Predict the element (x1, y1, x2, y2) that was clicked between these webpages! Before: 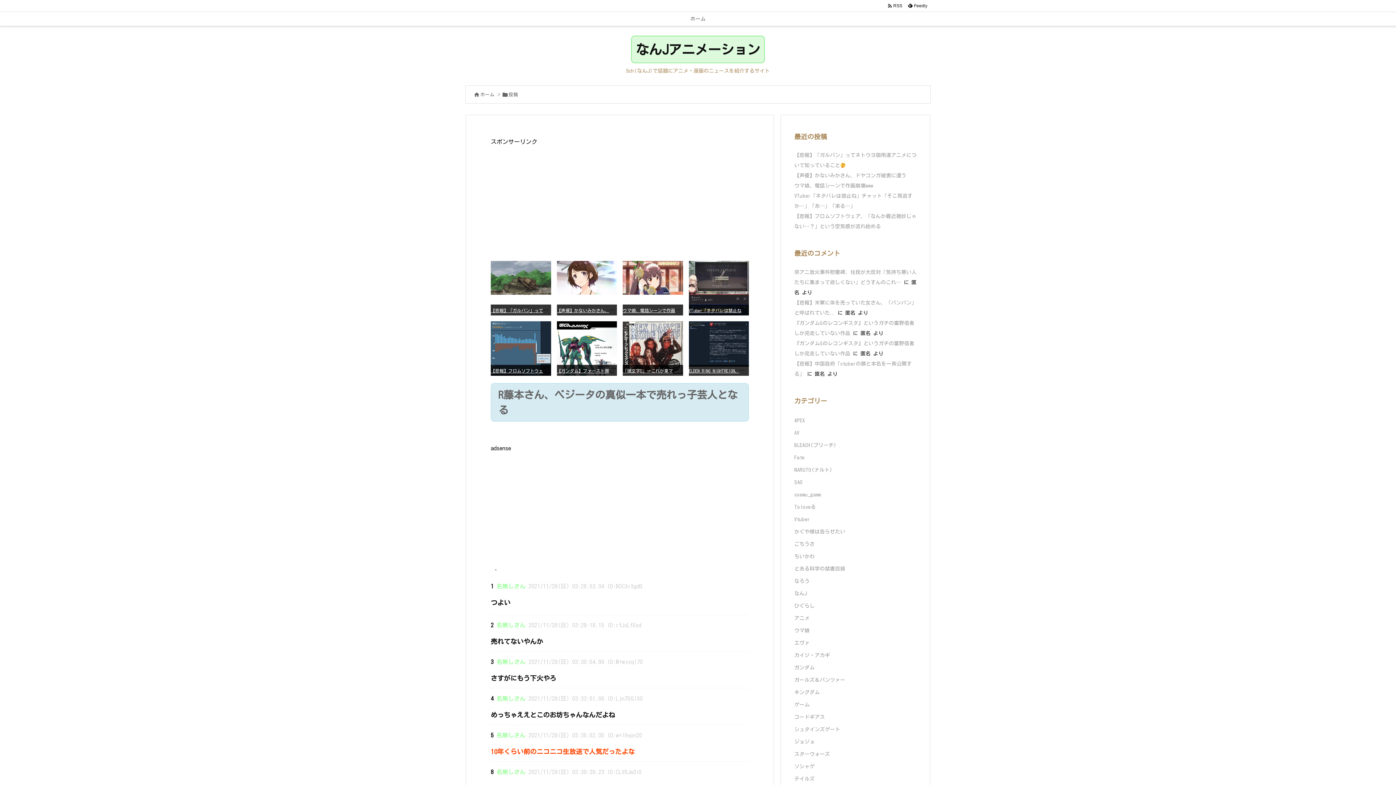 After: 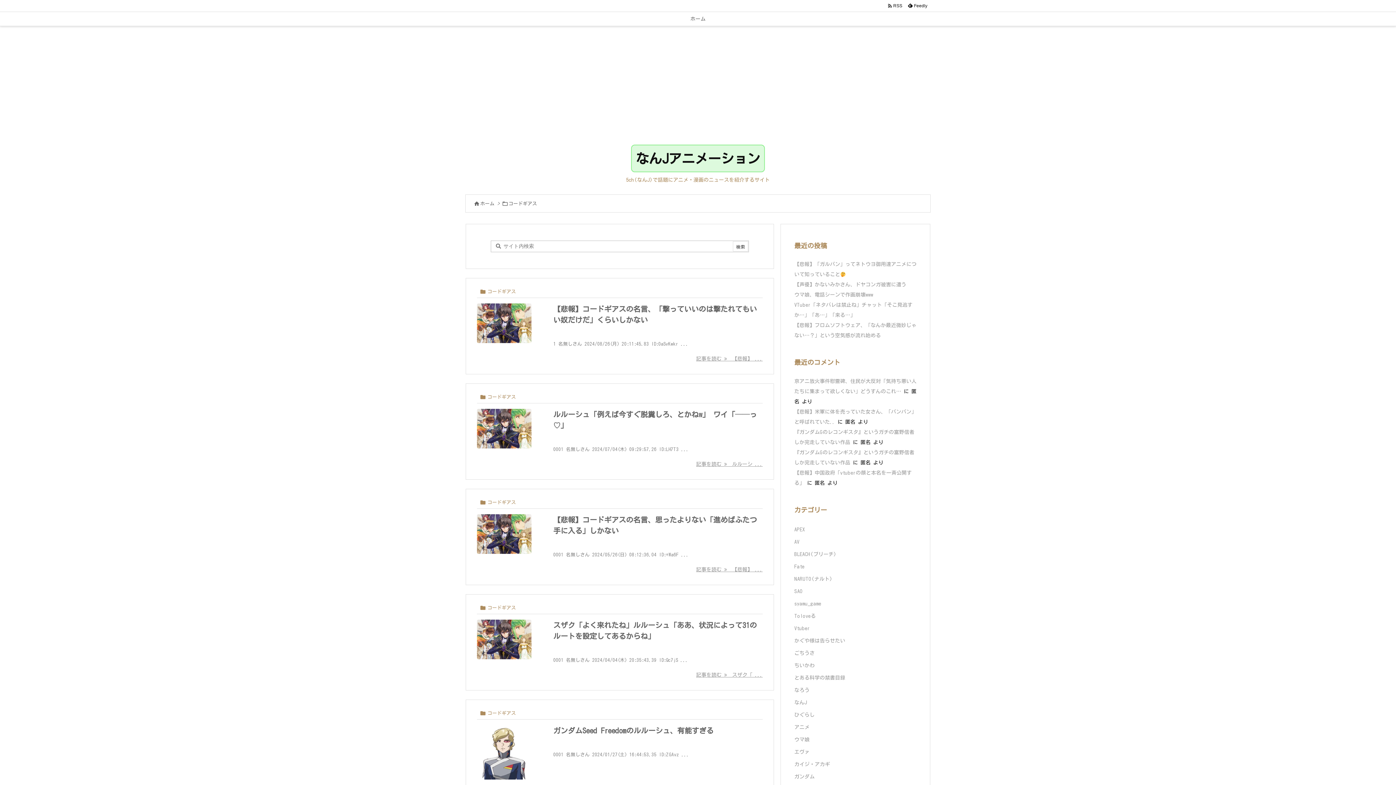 Action: label: コードギアス bbox: (794, 711, 916, 723)